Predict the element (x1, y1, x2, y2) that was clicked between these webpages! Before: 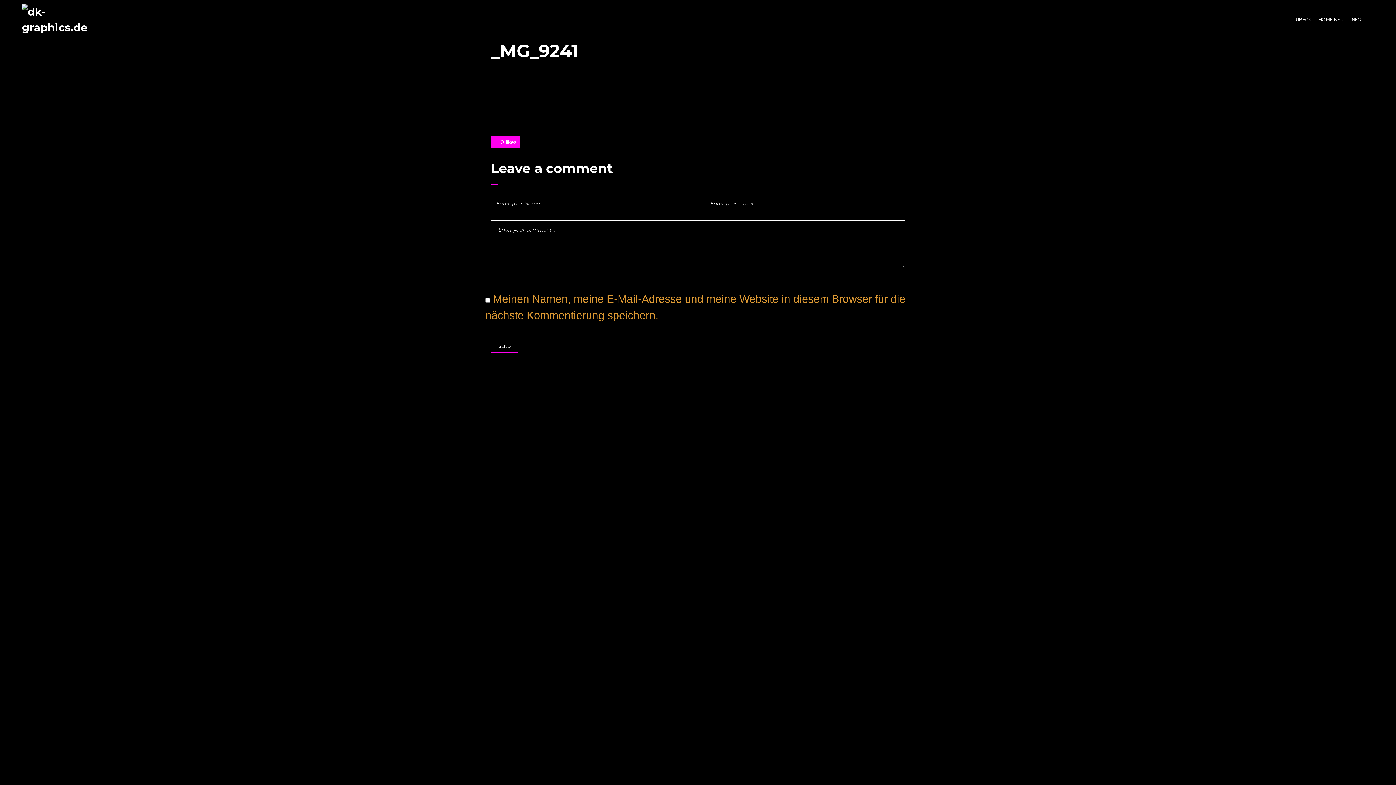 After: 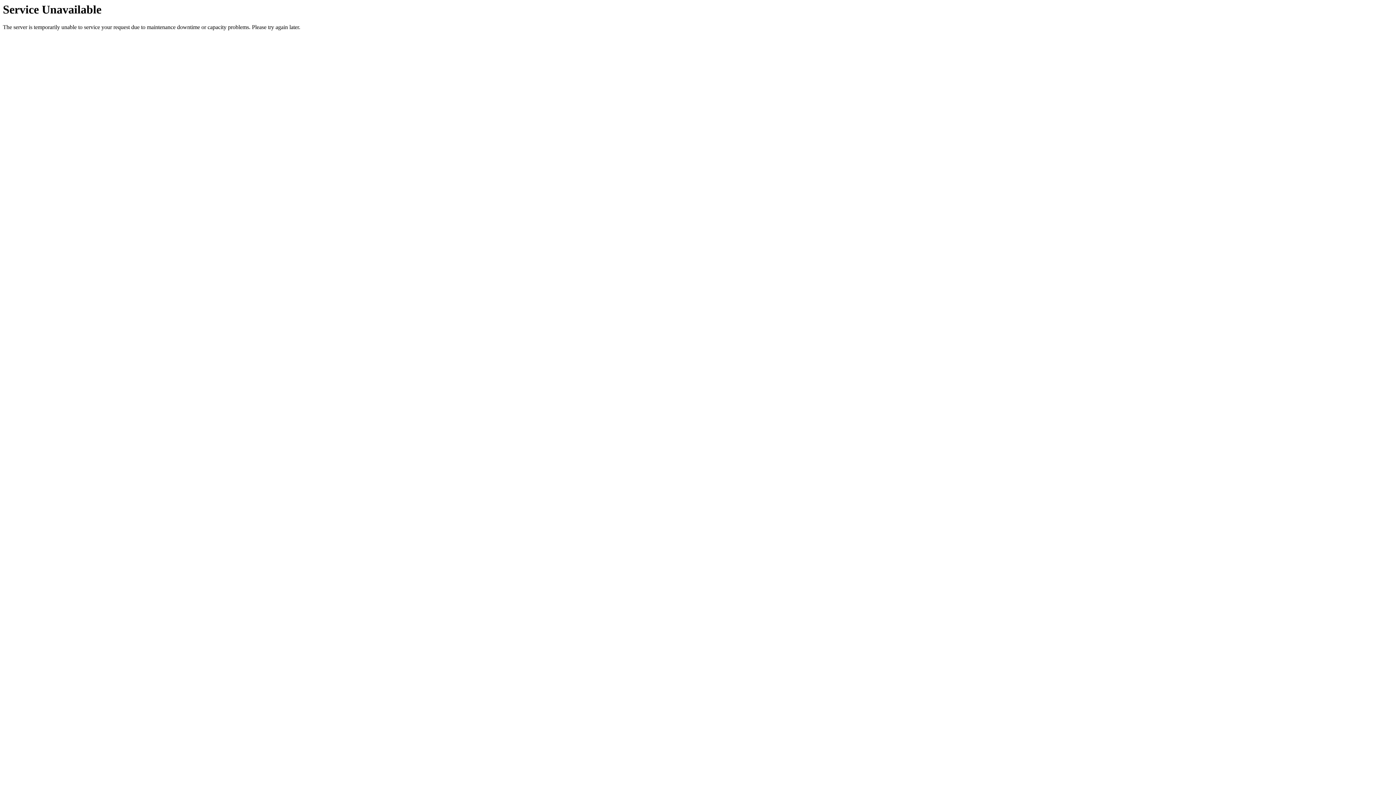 Action: bbox: (21, 4, 76, 35)